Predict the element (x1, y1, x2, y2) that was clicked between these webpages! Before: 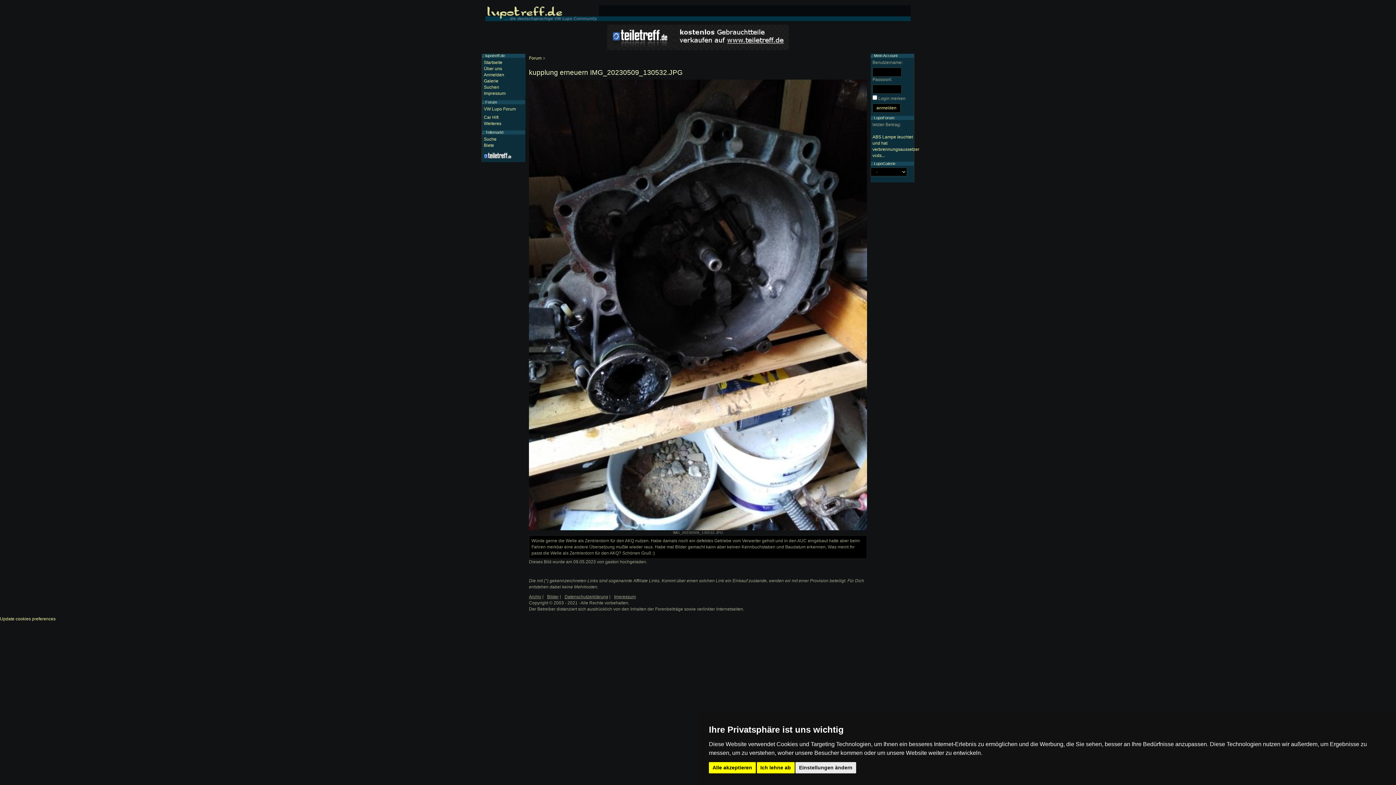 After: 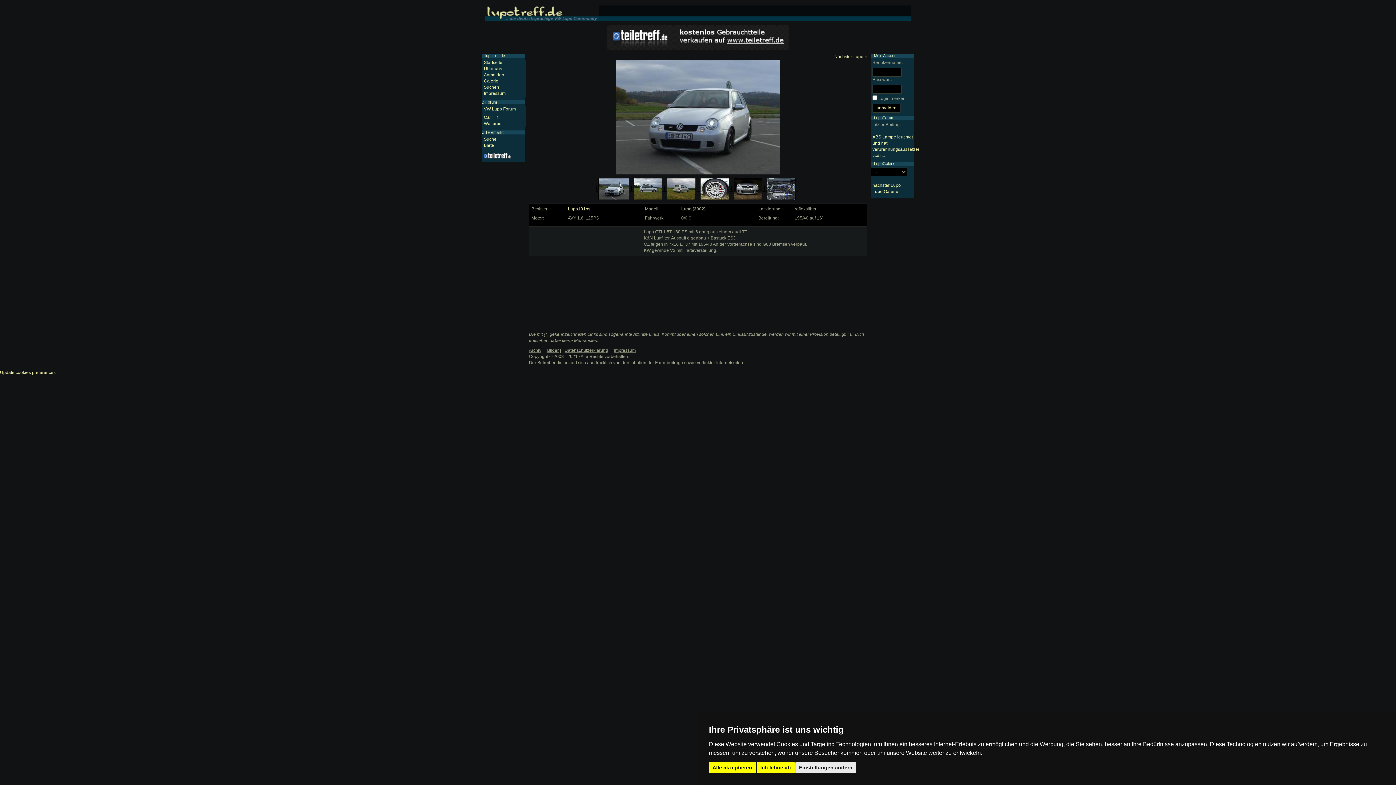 Action: bbox: (485, 10, 599, 15)